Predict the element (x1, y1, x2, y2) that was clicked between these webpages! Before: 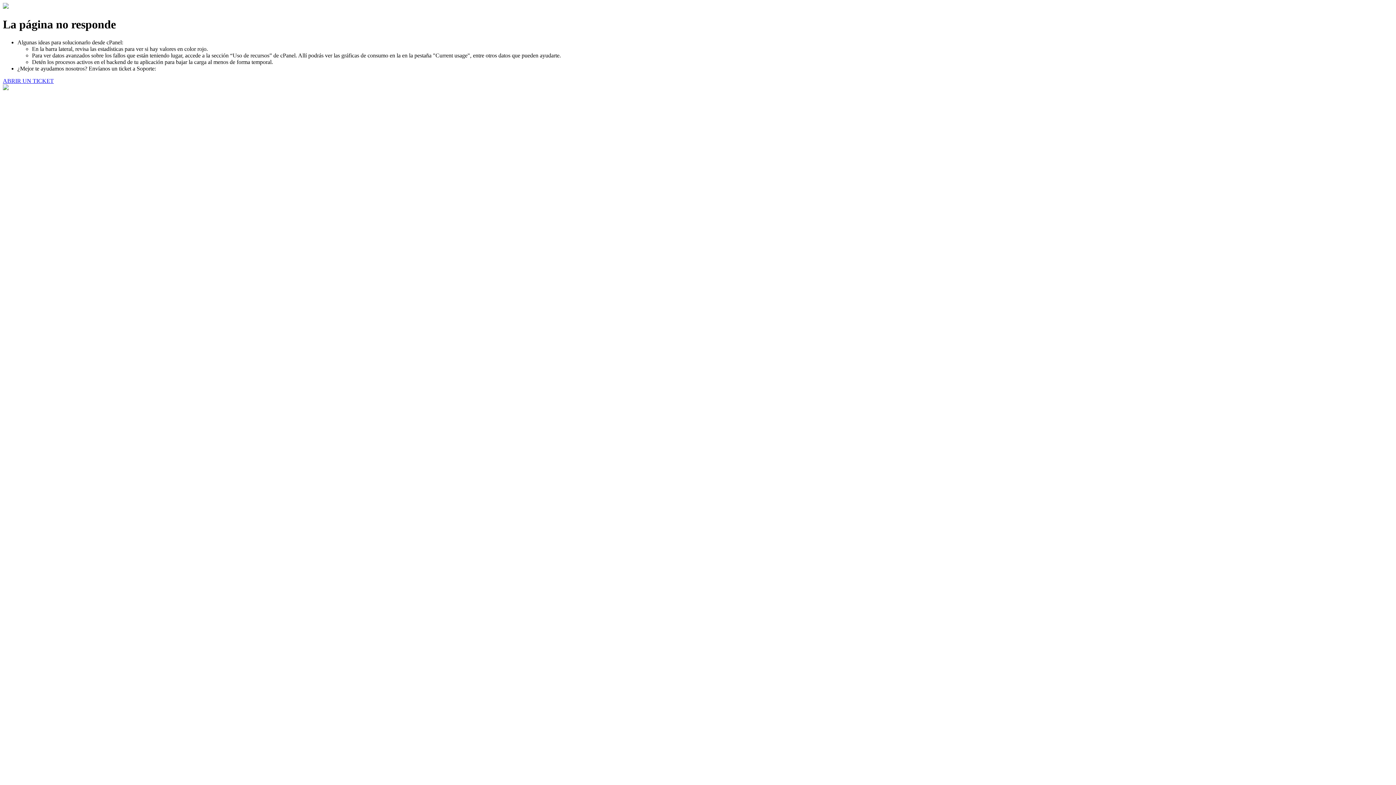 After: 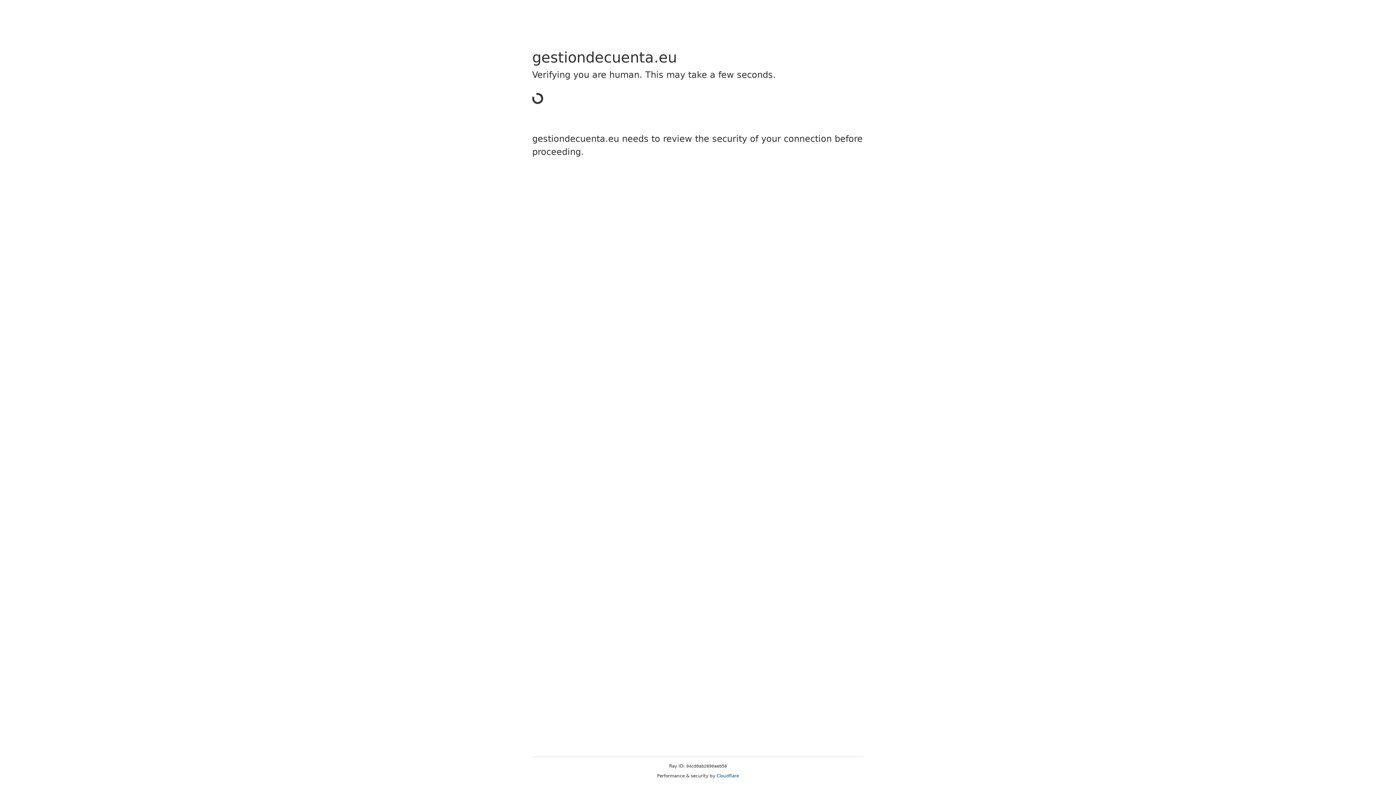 Action: bbox: (2, 77, 53, 83) label: ABRIR UN TICKET